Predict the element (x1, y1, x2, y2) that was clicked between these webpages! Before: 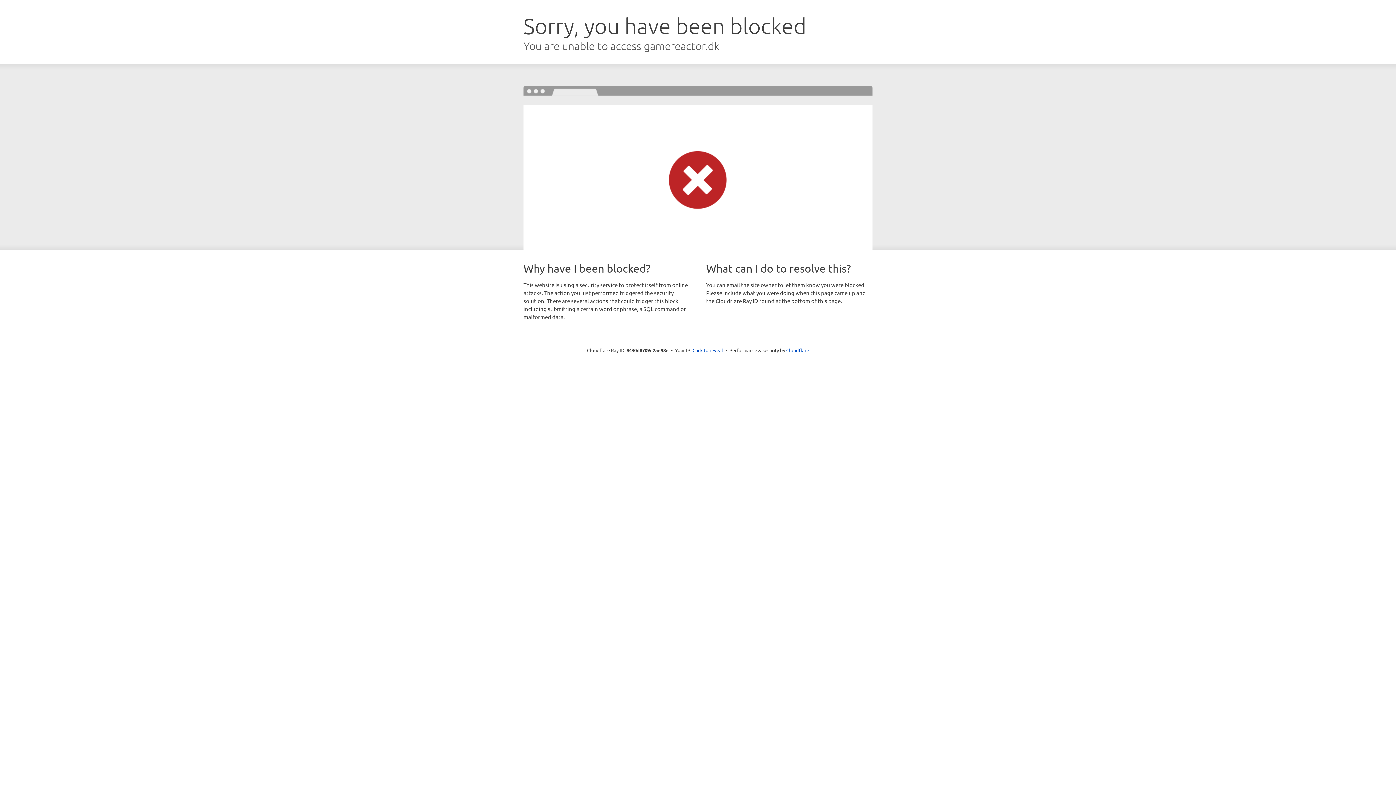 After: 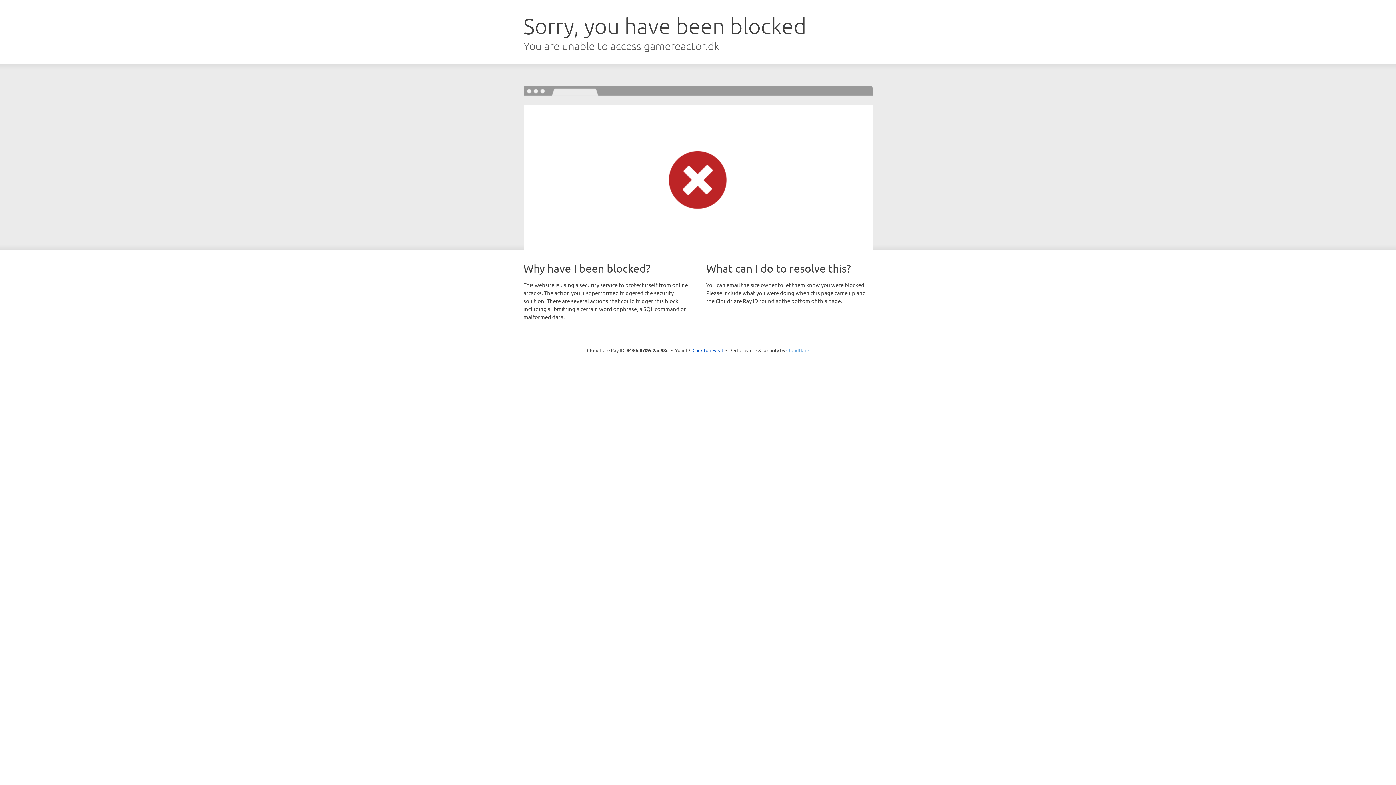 Action: label: Cloudflare bbox: (786, 347, 809, 353)